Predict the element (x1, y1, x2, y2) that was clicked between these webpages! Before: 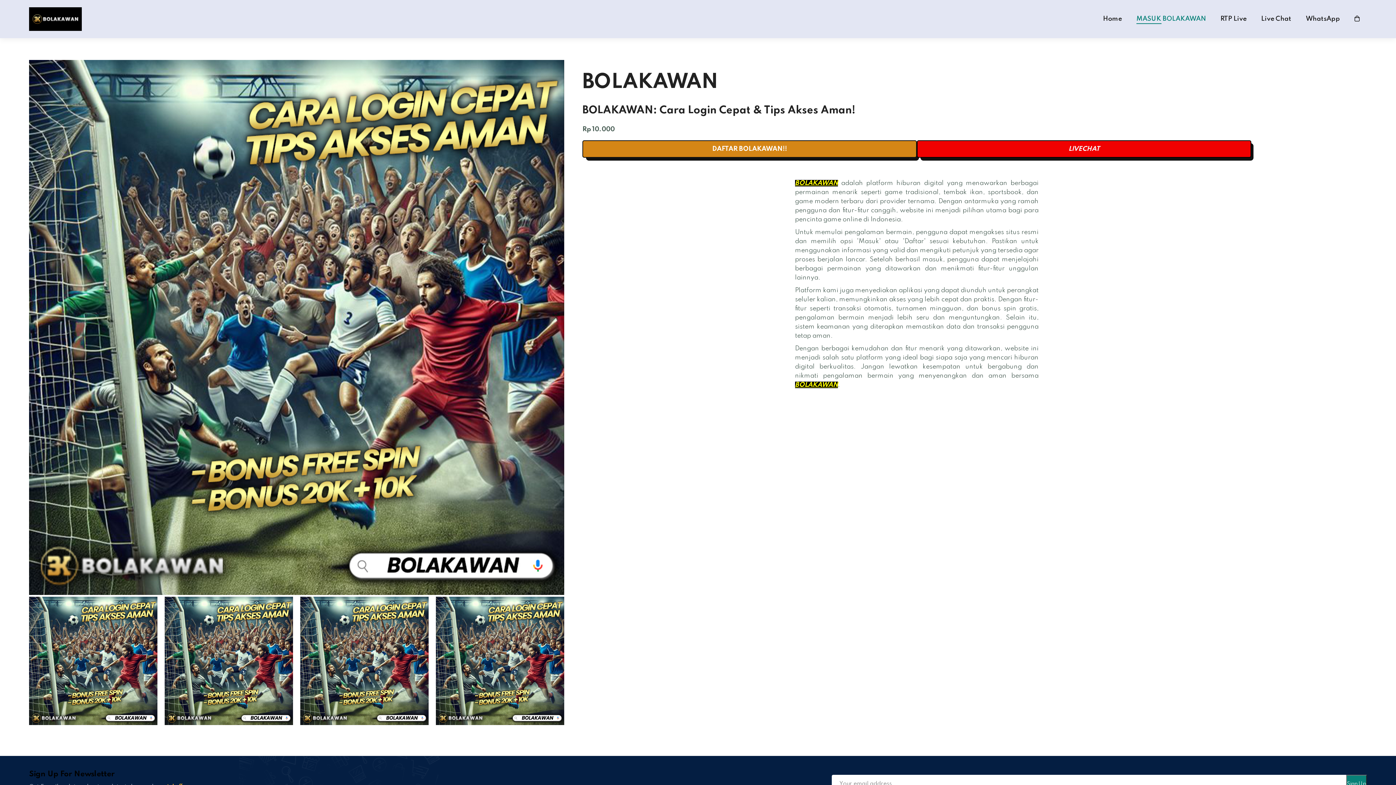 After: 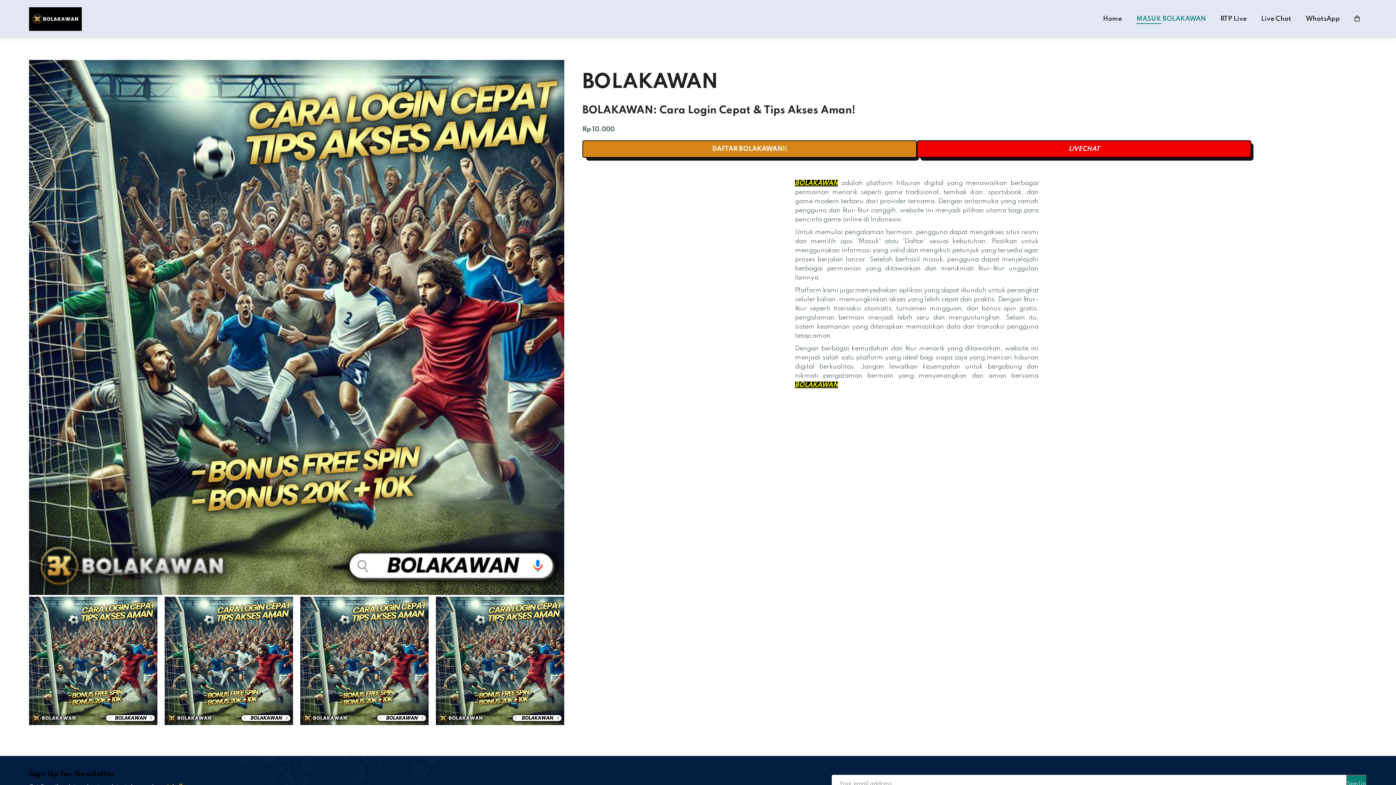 Action: bbox: (1354, 15, 1360, 22)